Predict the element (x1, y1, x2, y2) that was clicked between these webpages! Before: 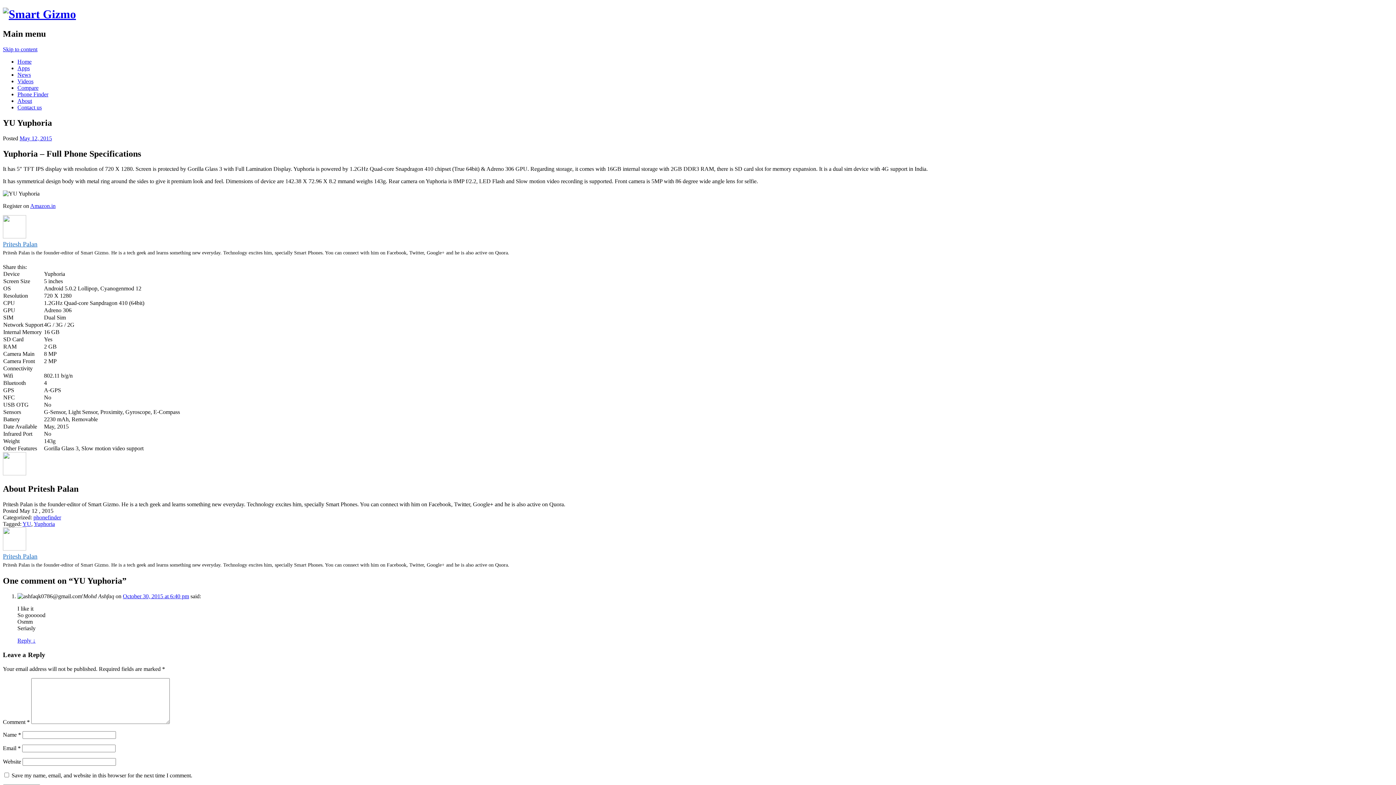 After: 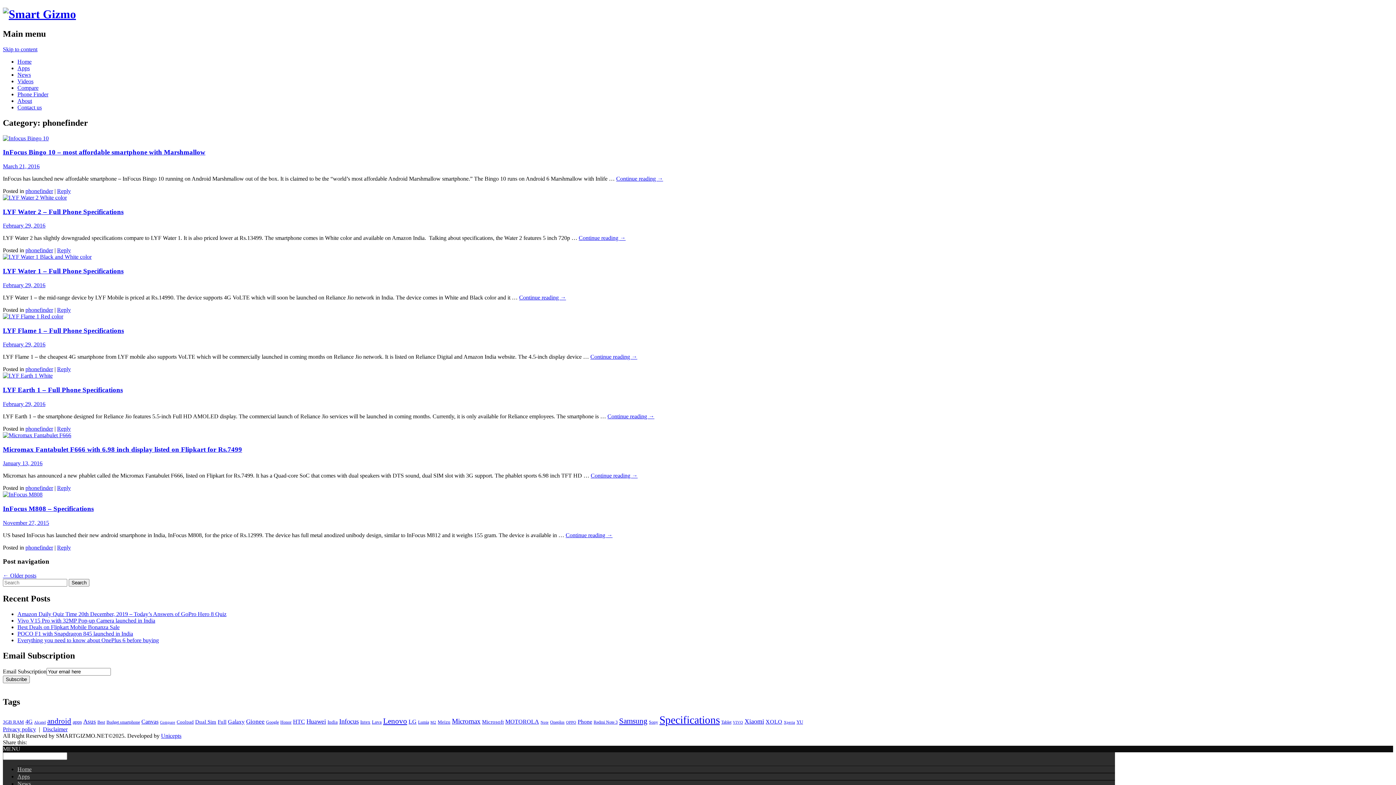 Action: bbox: (33, 514, 61, 520) label: phonefinder